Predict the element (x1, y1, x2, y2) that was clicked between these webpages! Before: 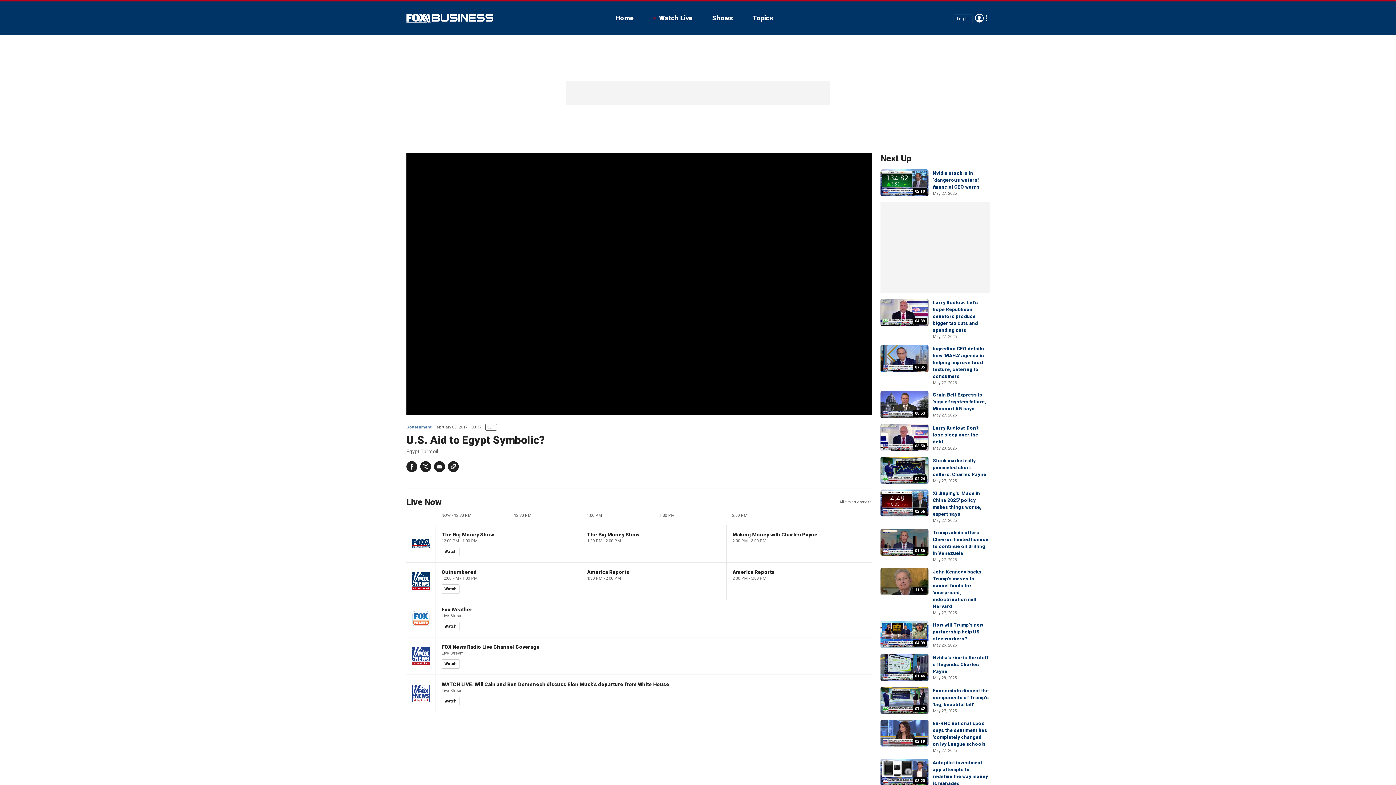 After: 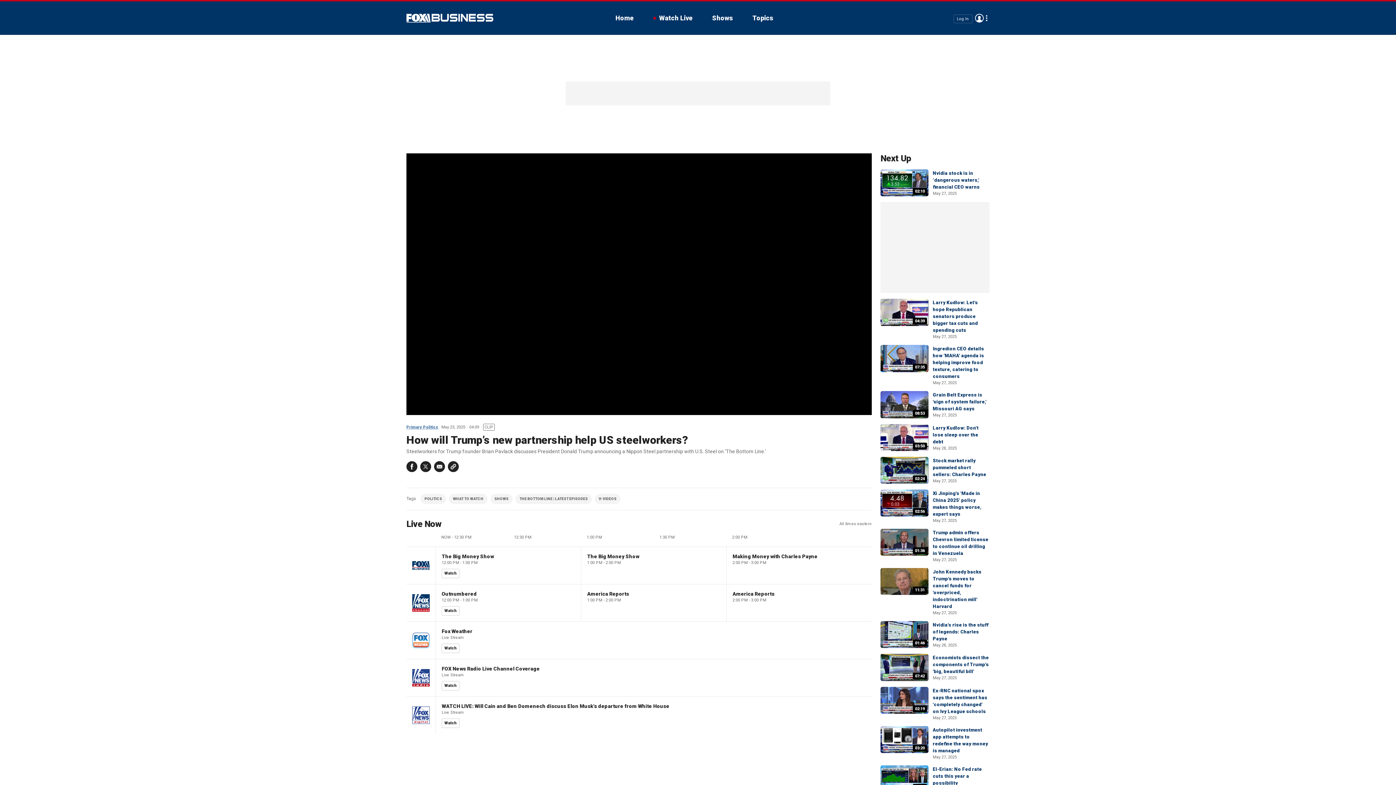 Action: label: 04:09 bbox: (880, 621, 928, 648)